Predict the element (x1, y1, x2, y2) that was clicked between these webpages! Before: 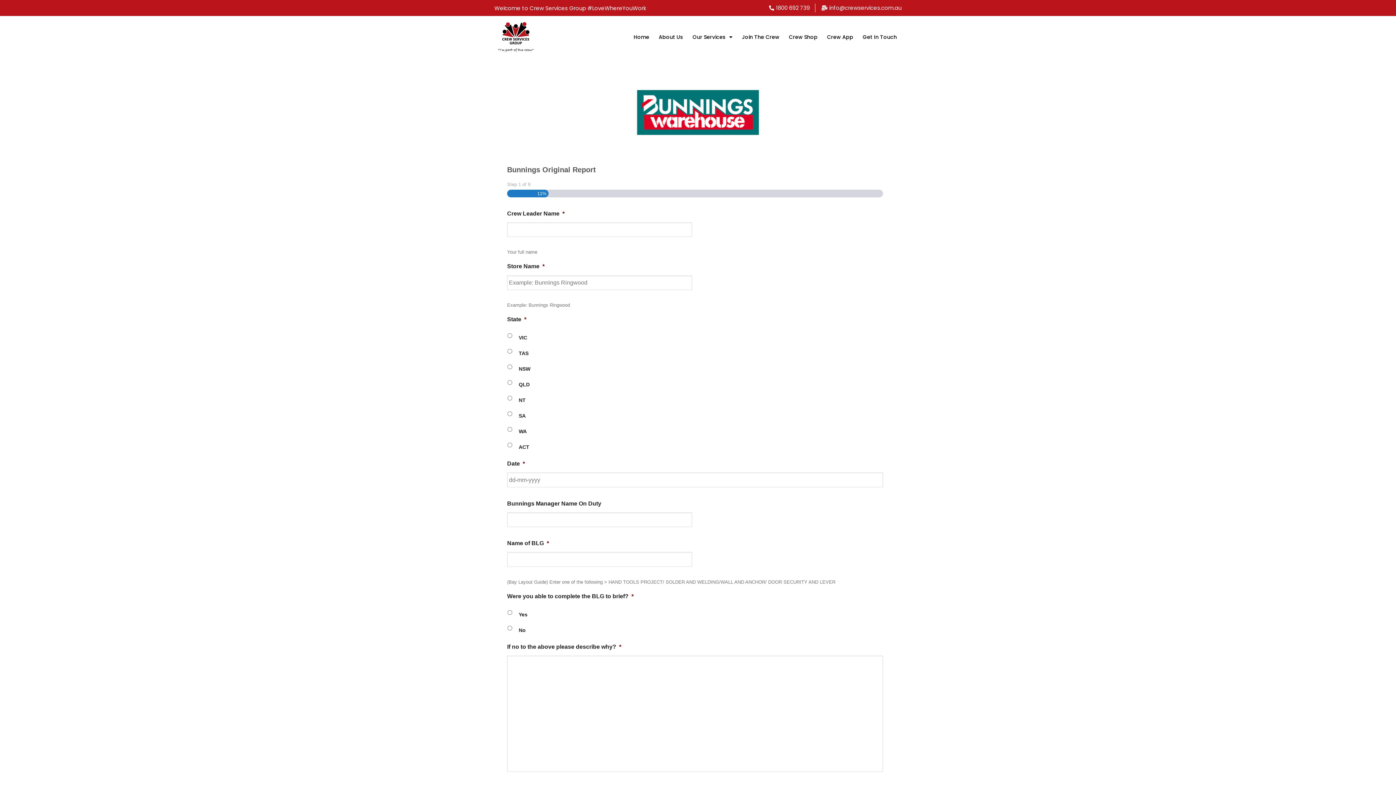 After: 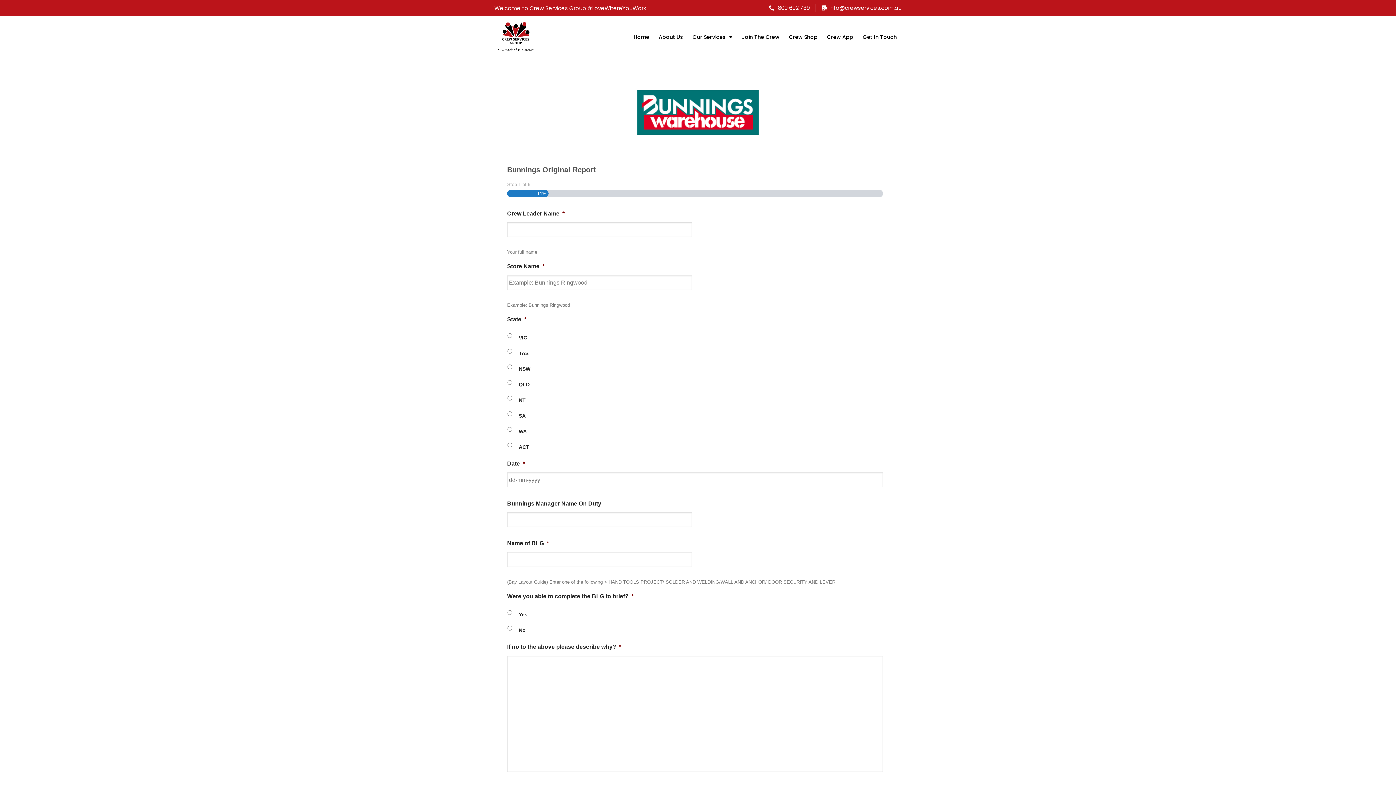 Action: bbox: (767, 3, 809, 12) label: 1800 692 739